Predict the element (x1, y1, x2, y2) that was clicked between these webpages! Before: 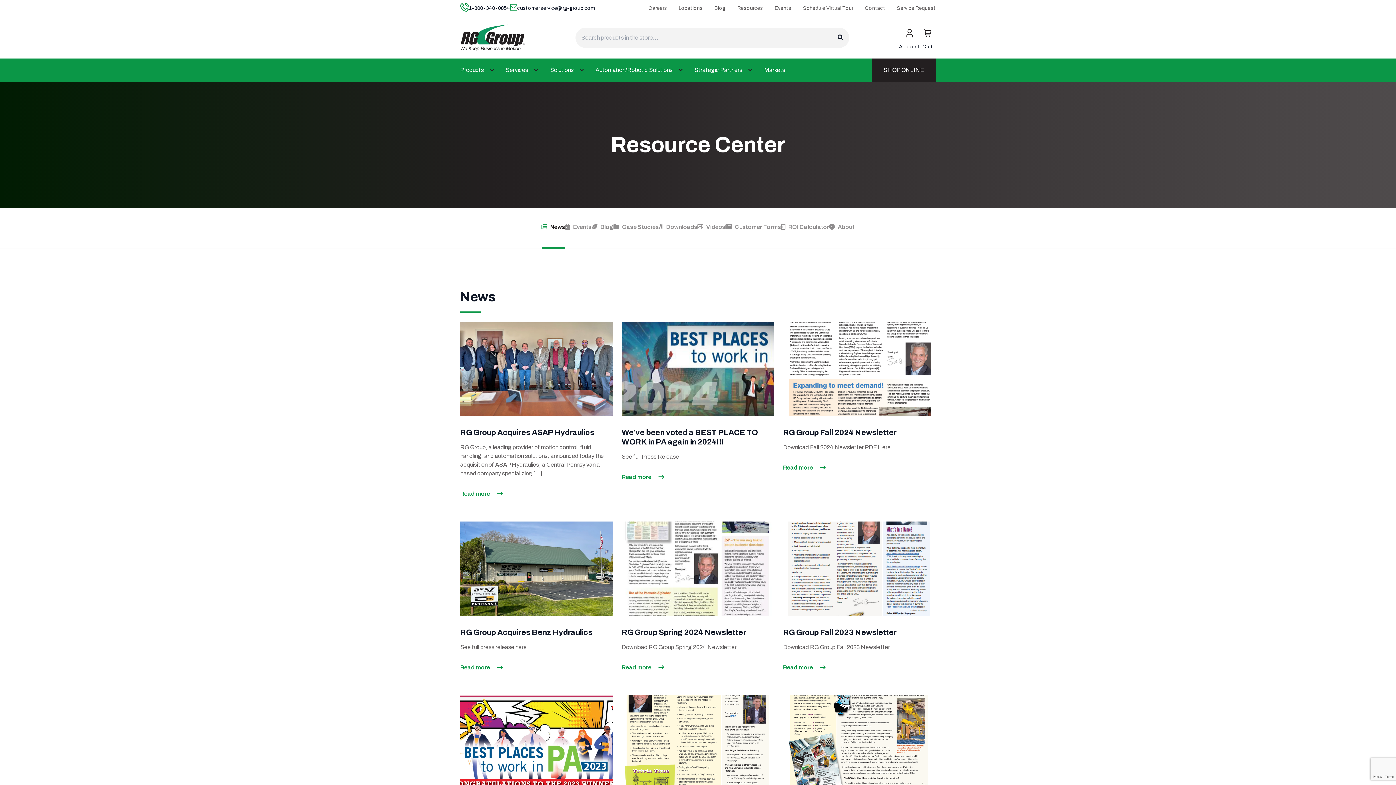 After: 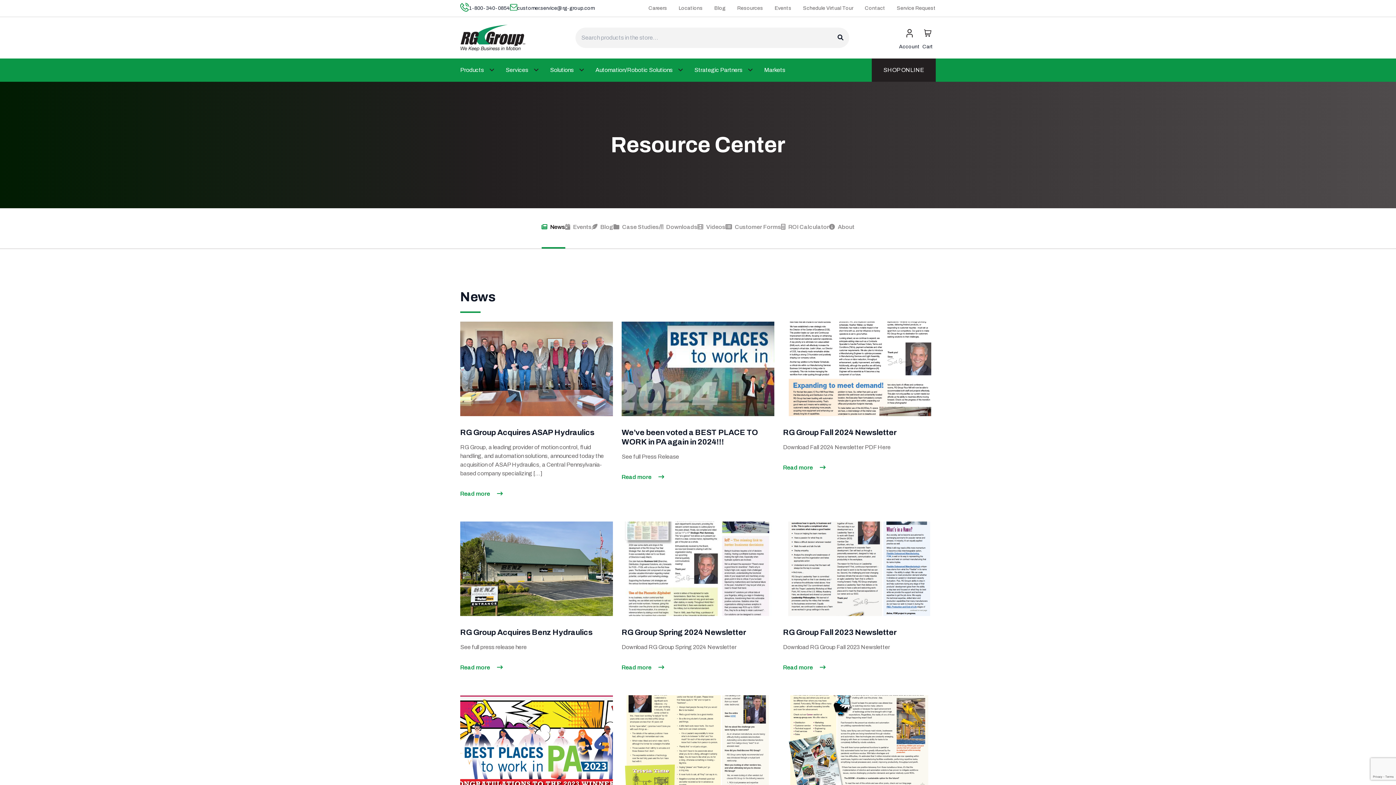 Action: bbox: (737, 5, 763, 10) label: Resources